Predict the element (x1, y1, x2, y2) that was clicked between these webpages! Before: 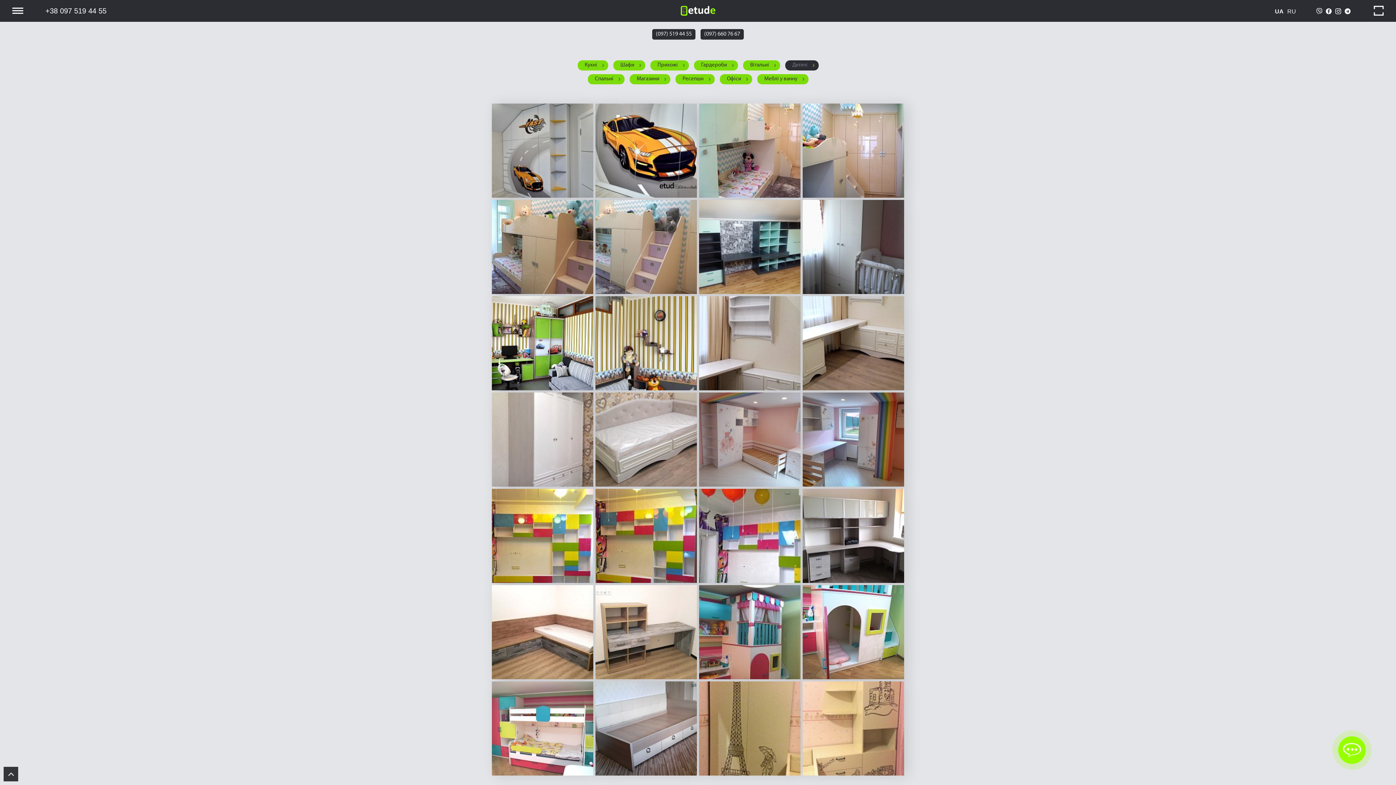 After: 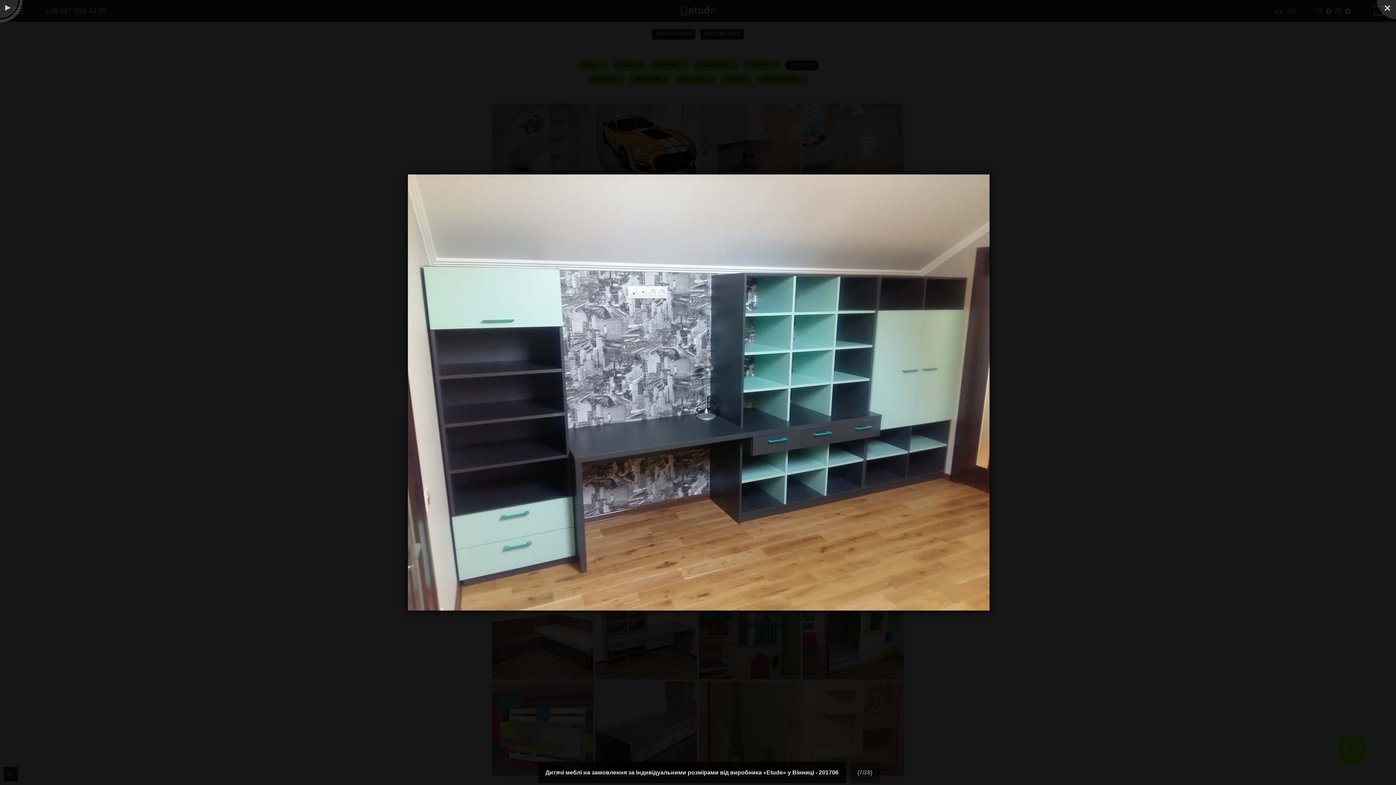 Action: bbox: (699, 200, 800, 294)